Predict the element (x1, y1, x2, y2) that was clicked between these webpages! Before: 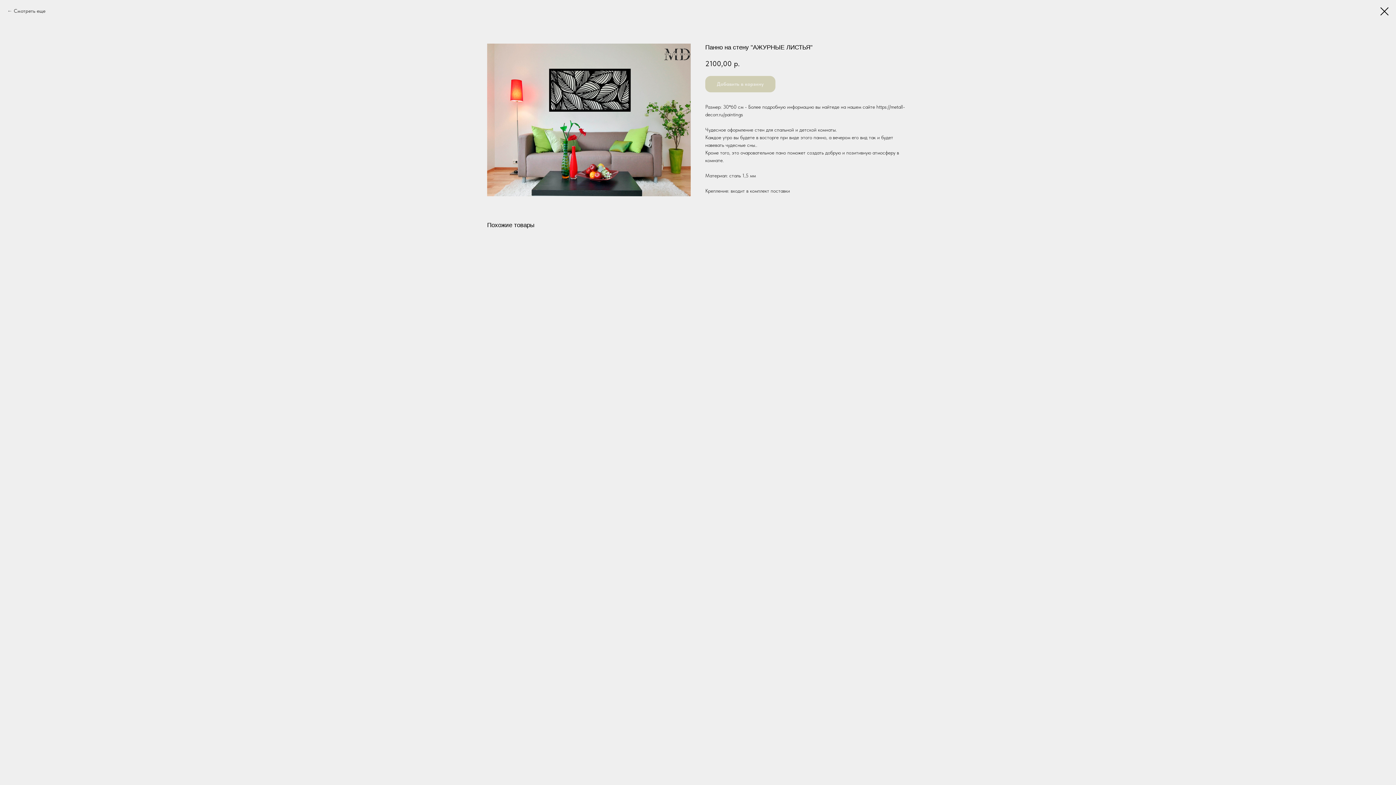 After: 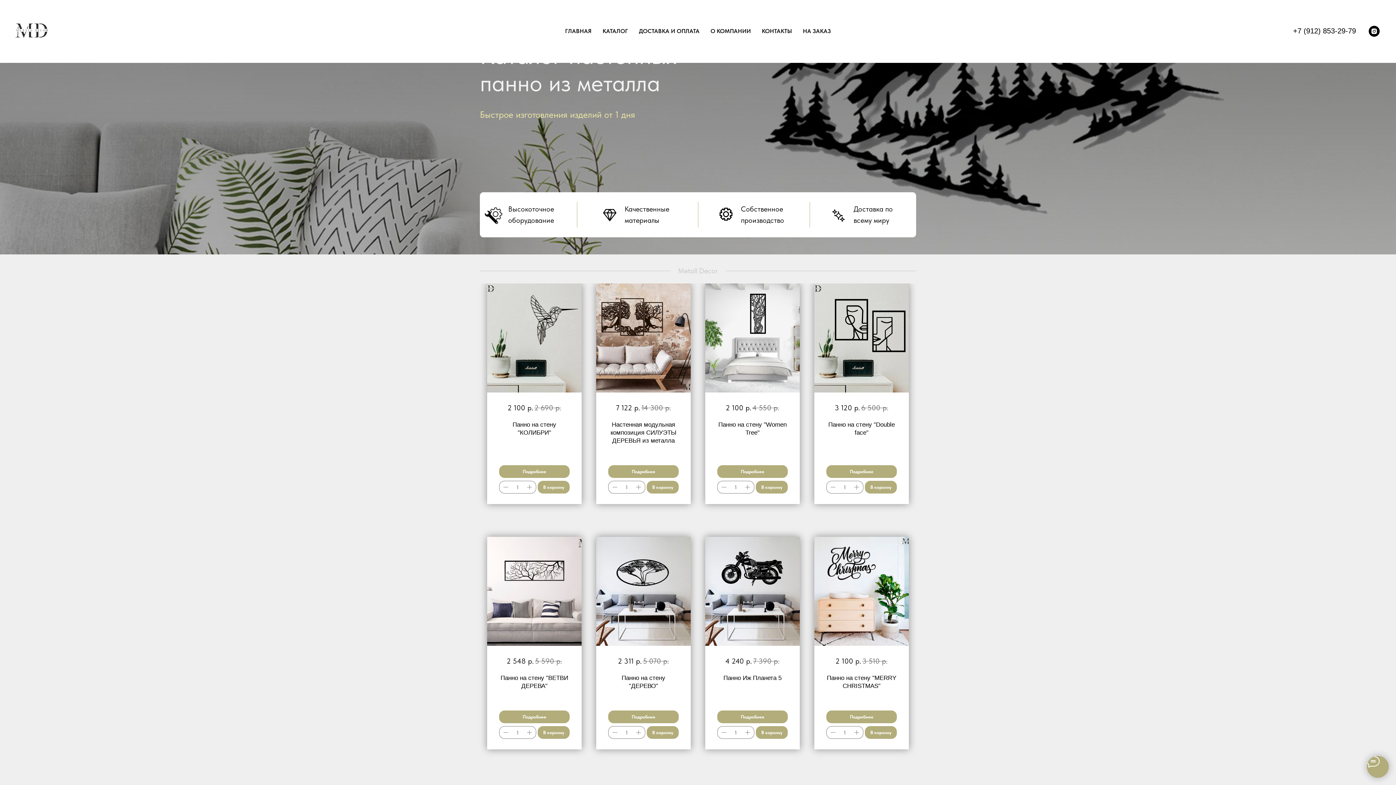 Action: bbox: (1380, 7, 1389, 15)